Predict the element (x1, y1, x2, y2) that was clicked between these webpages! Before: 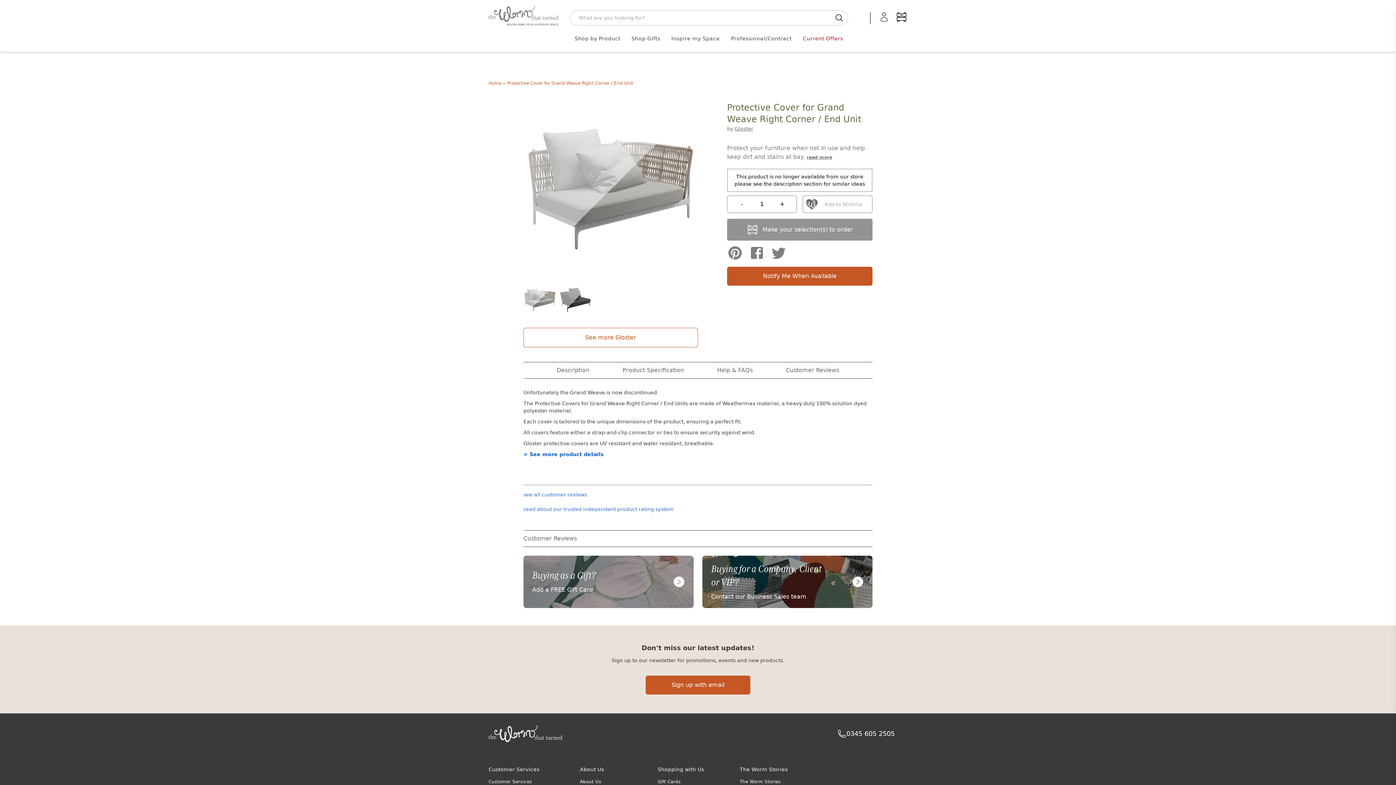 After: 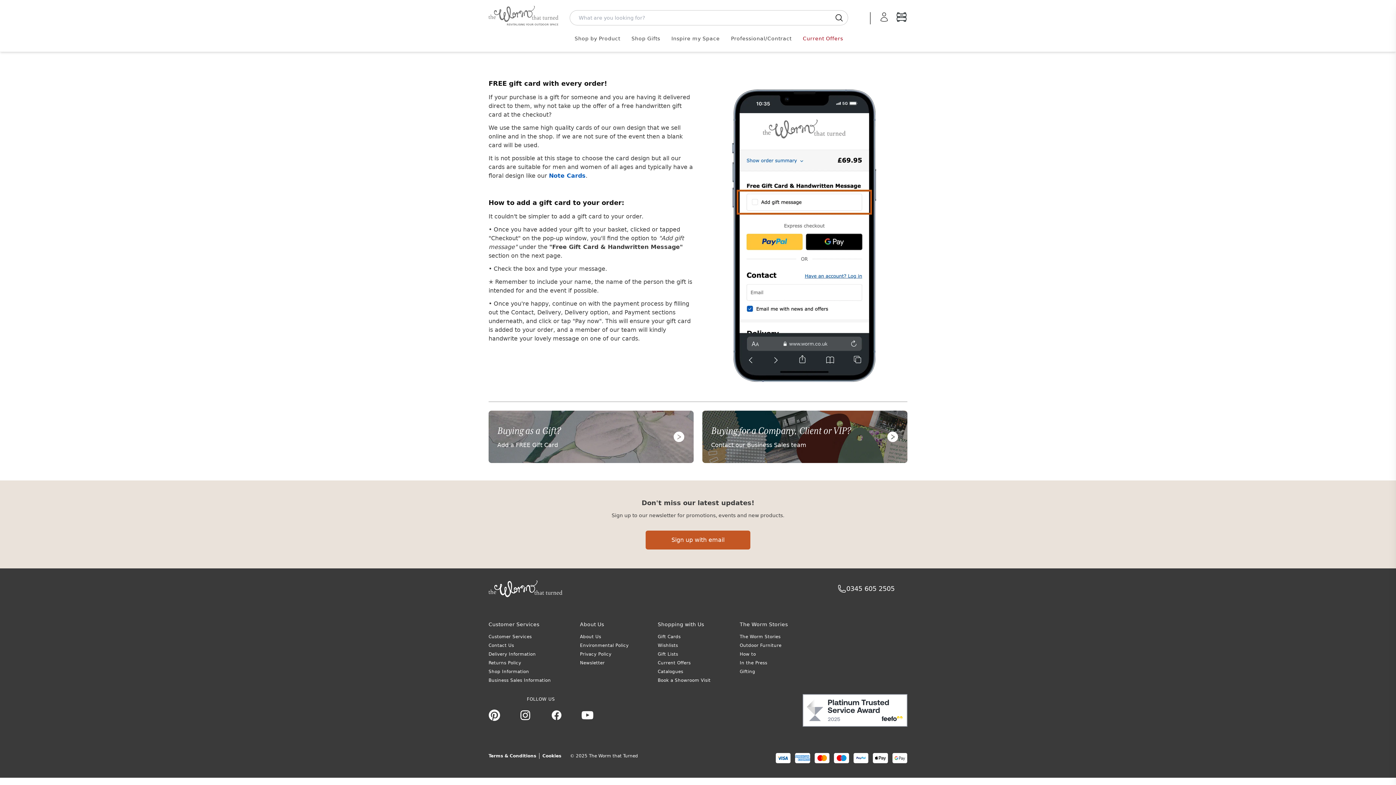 Action: label: Buying as a Gift?

Add a FREE Gift Card bbox: (523, 555, 693, 608)